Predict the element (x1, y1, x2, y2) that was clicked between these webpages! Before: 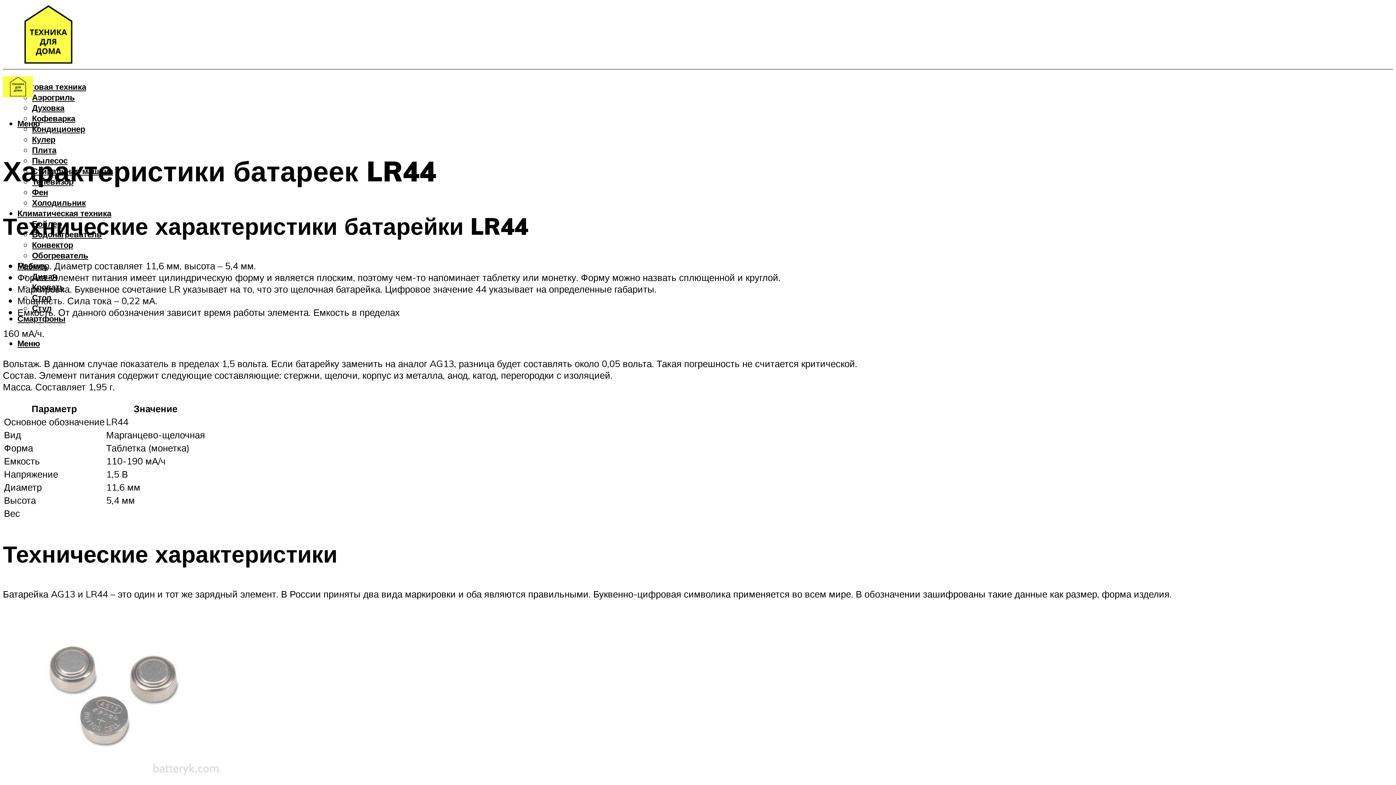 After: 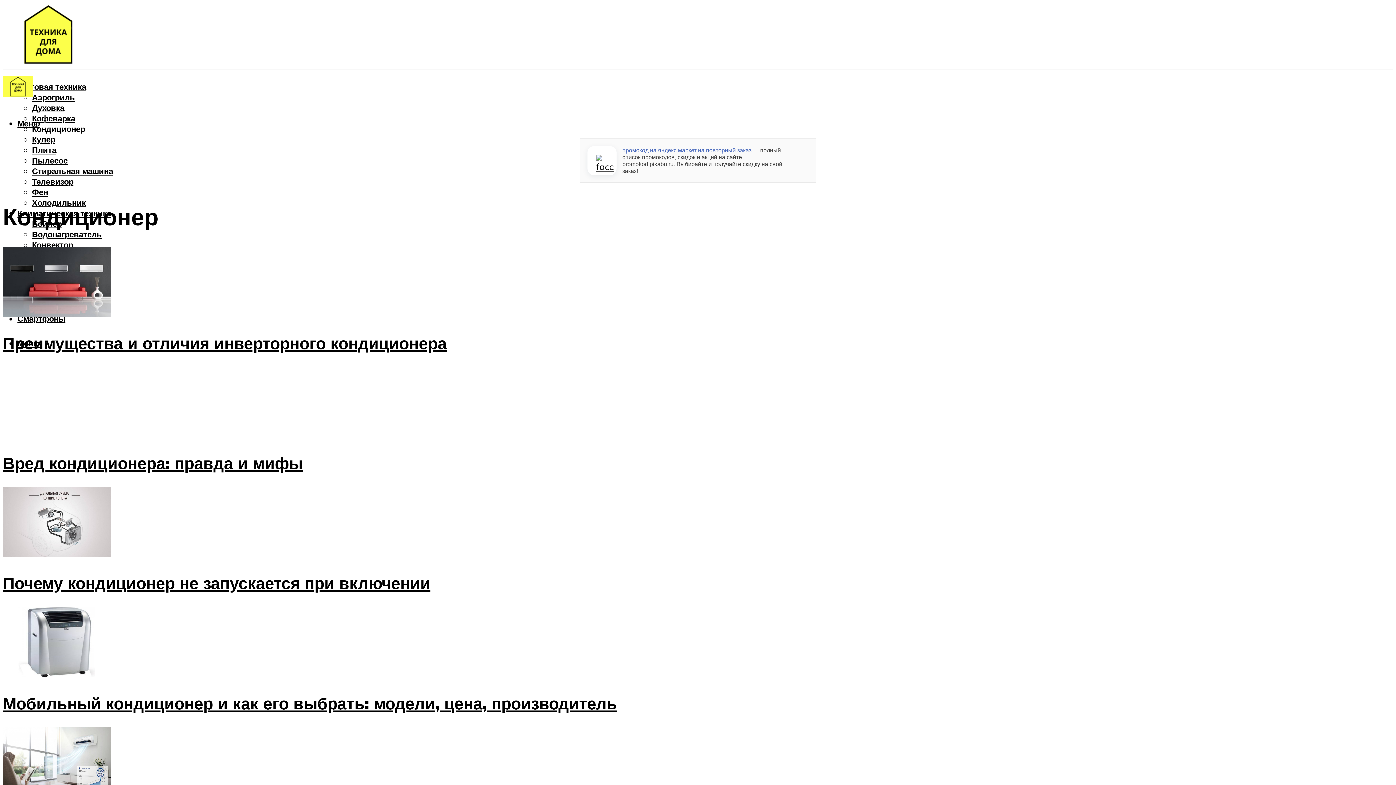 Action: label: Кондиционер bbox: (32, 123, 85, 134)